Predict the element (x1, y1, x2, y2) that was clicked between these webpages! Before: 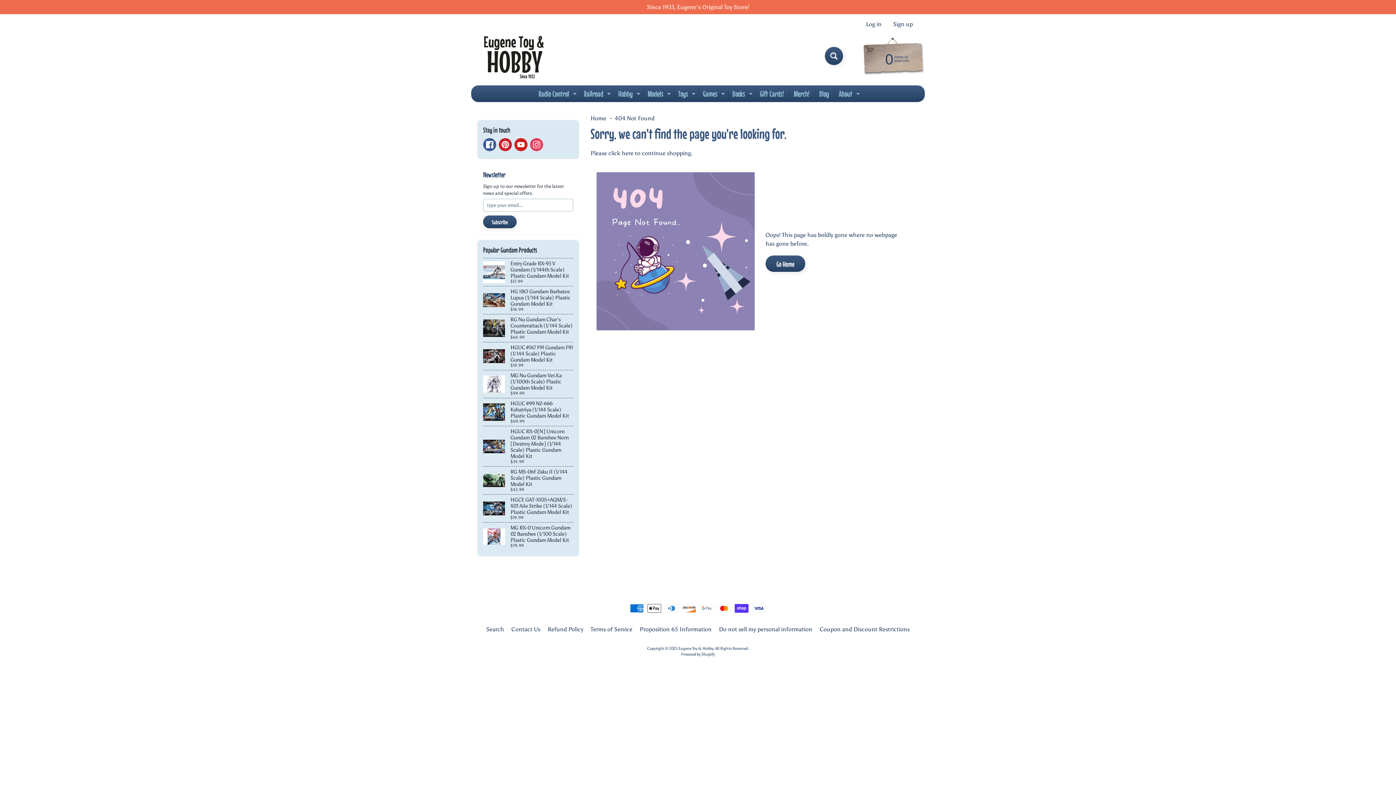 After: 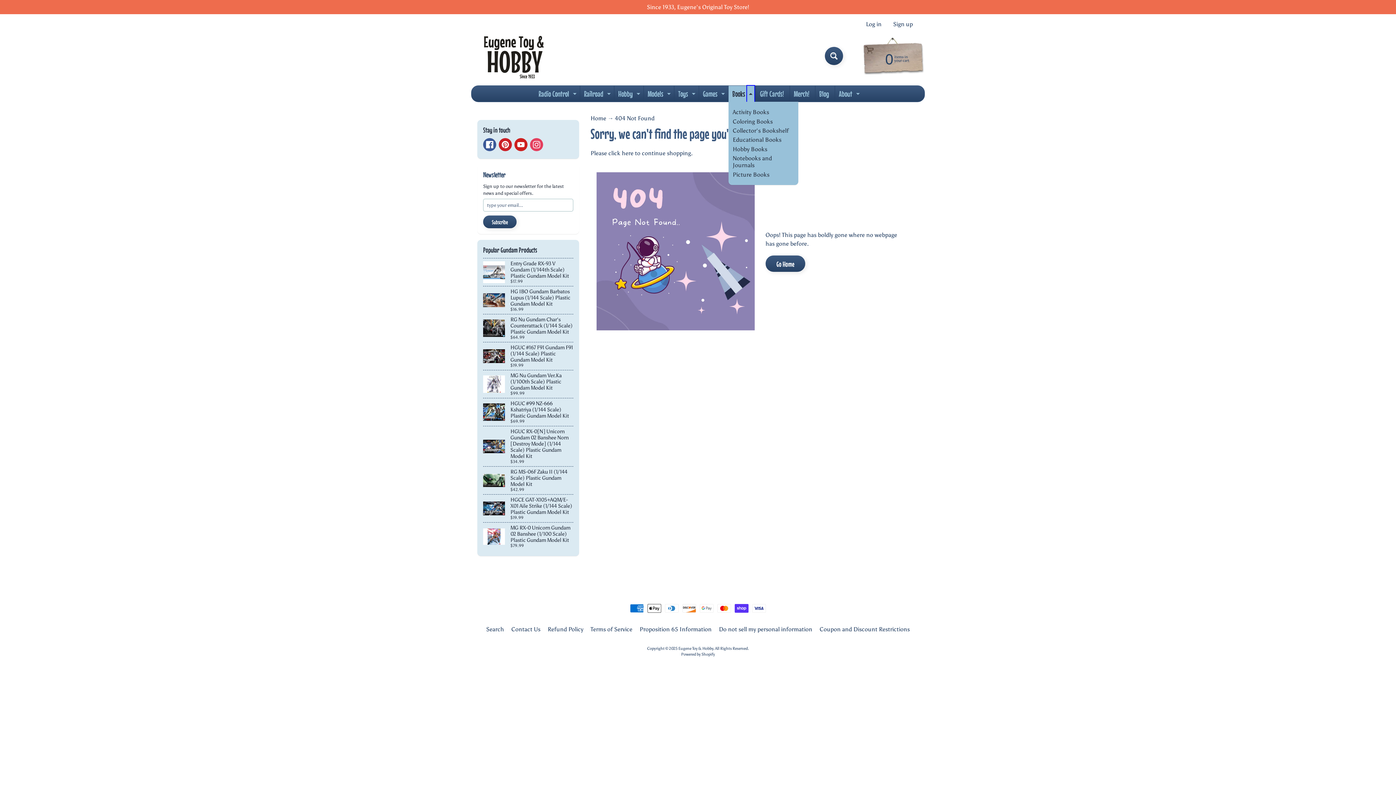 Action: bbox: (747, 85, 754, 101) label: Expand child menu